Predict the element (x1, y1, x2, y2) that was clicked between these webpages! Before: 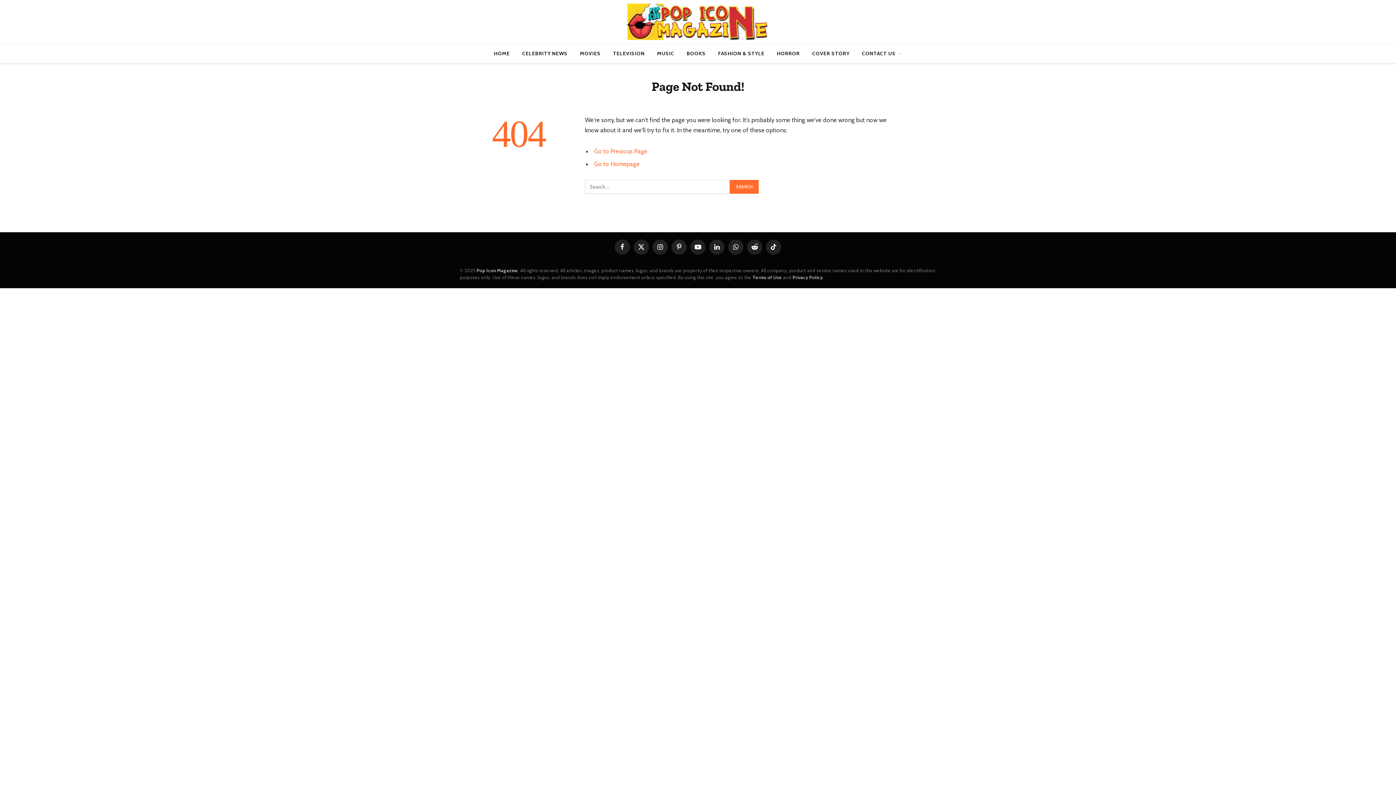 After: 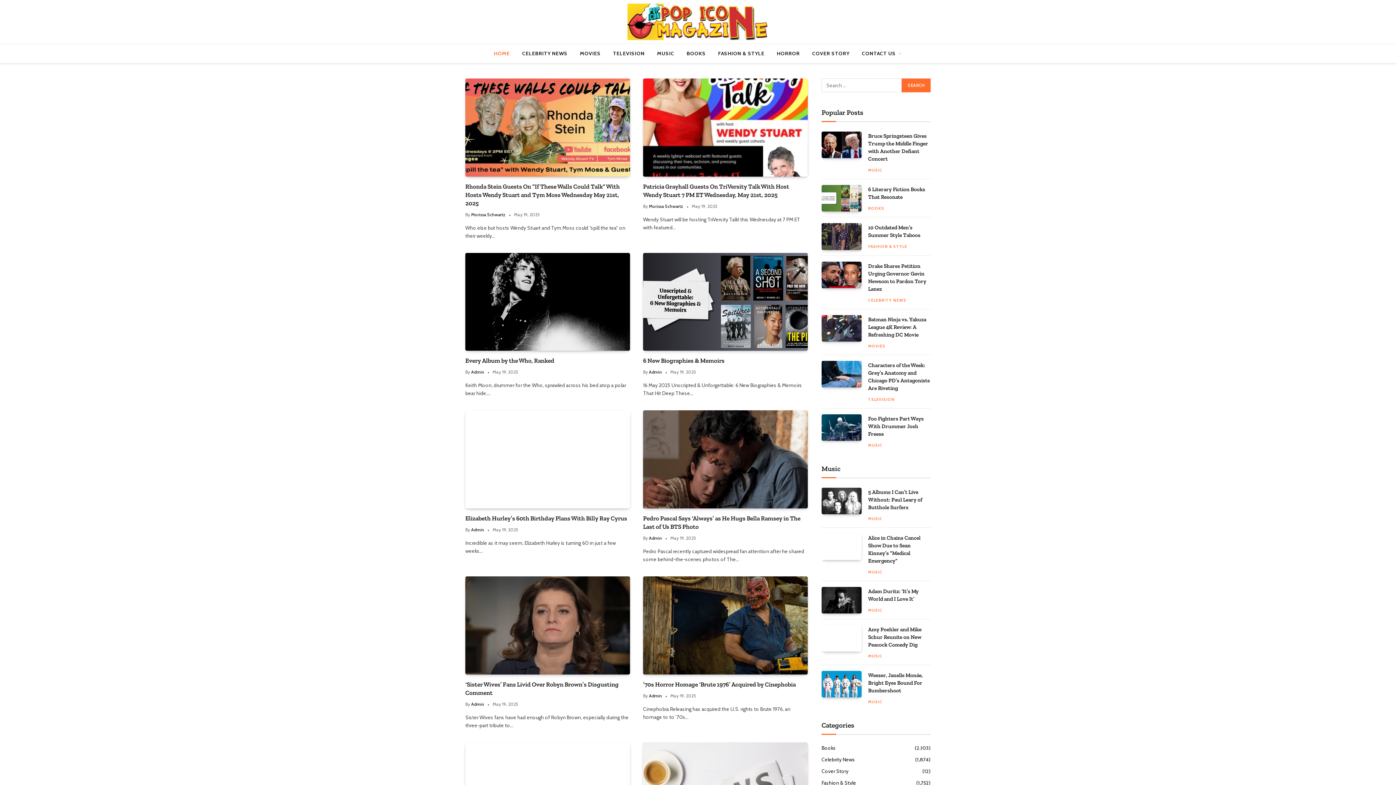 Action: label: HOME bbox: (487, 44, 516, 62)